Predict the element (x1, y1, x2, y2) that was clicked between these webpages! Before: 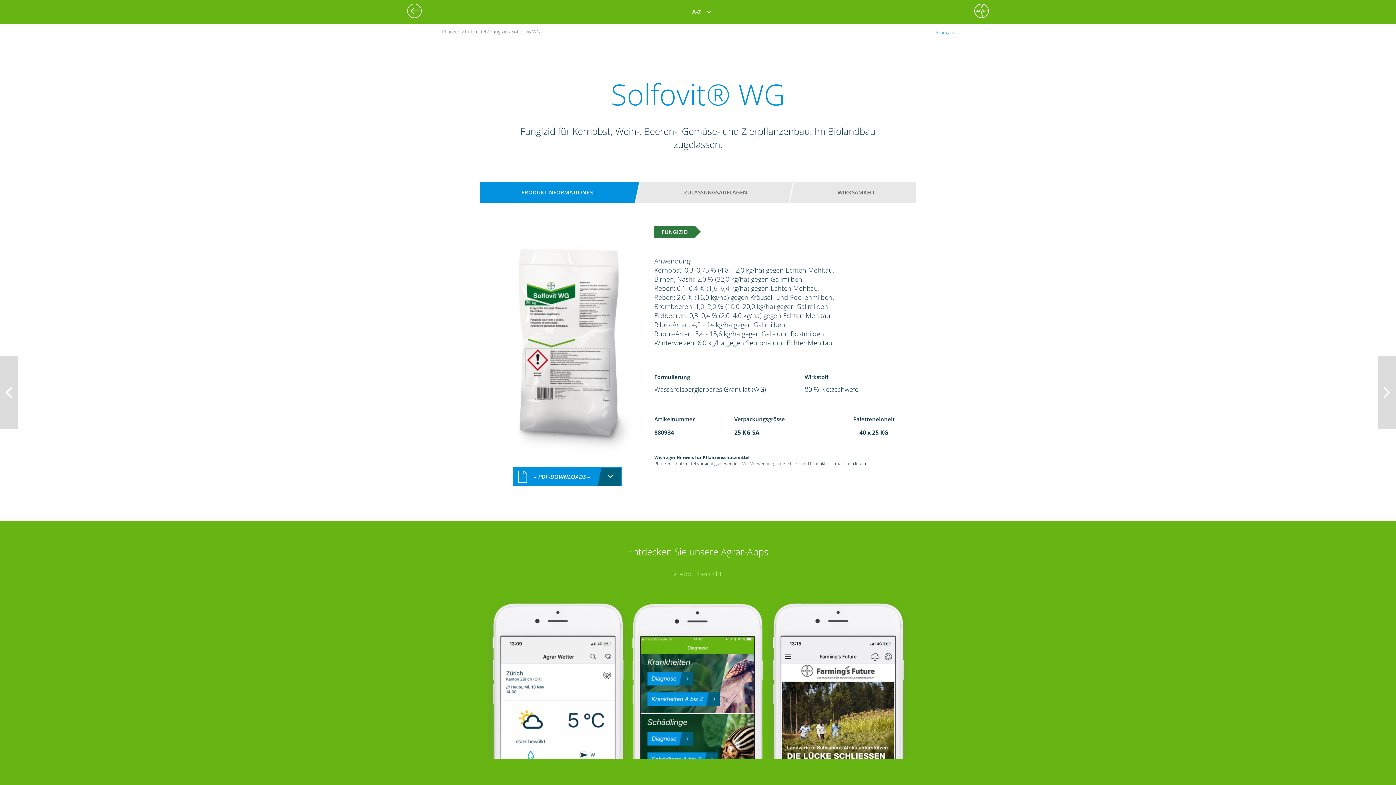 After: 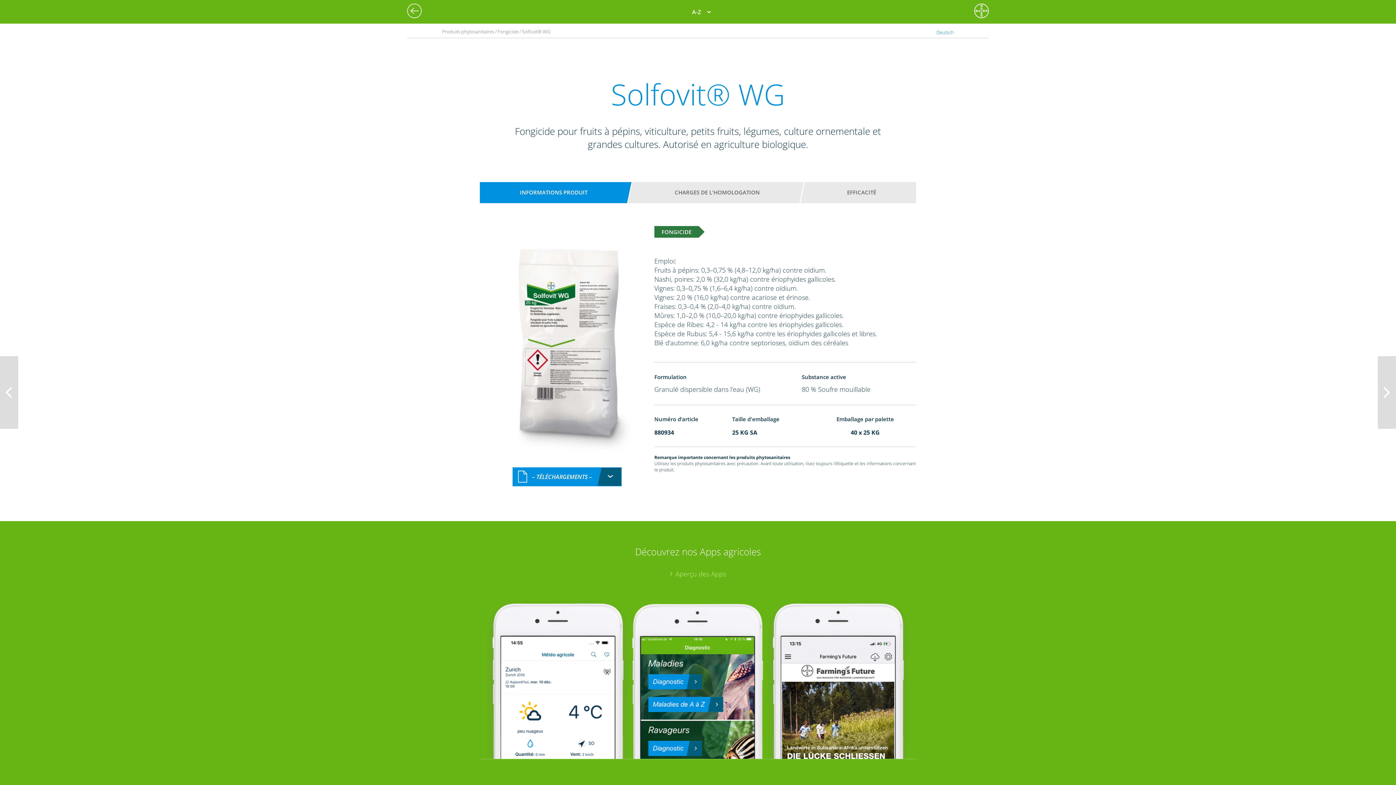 Action: bbox: (936, 29, 954, 35) label: Français